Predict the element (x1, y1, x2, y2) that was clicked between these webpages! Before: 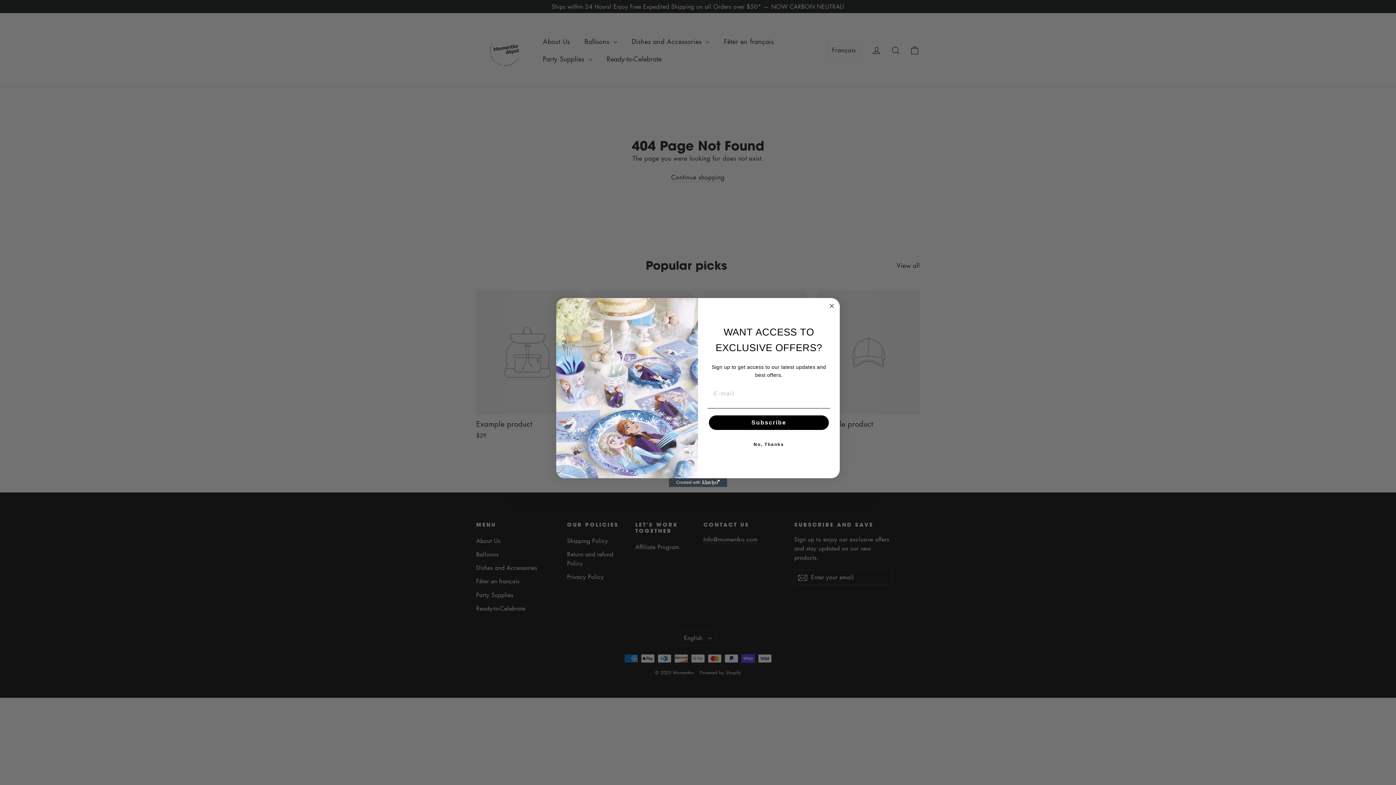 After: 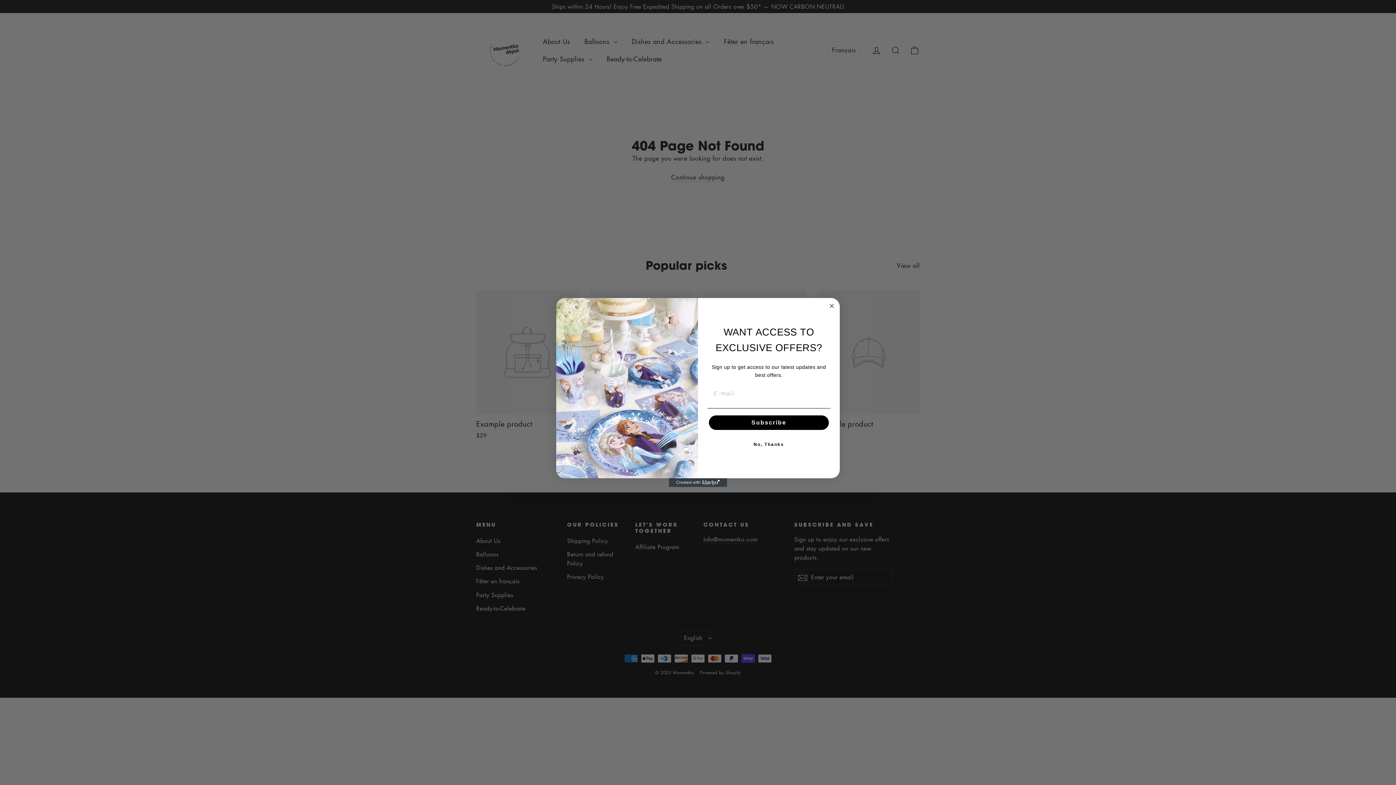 Action: bbox: (669, 478, 727, 487) label: Created with Klaviyo - opens in a new tab